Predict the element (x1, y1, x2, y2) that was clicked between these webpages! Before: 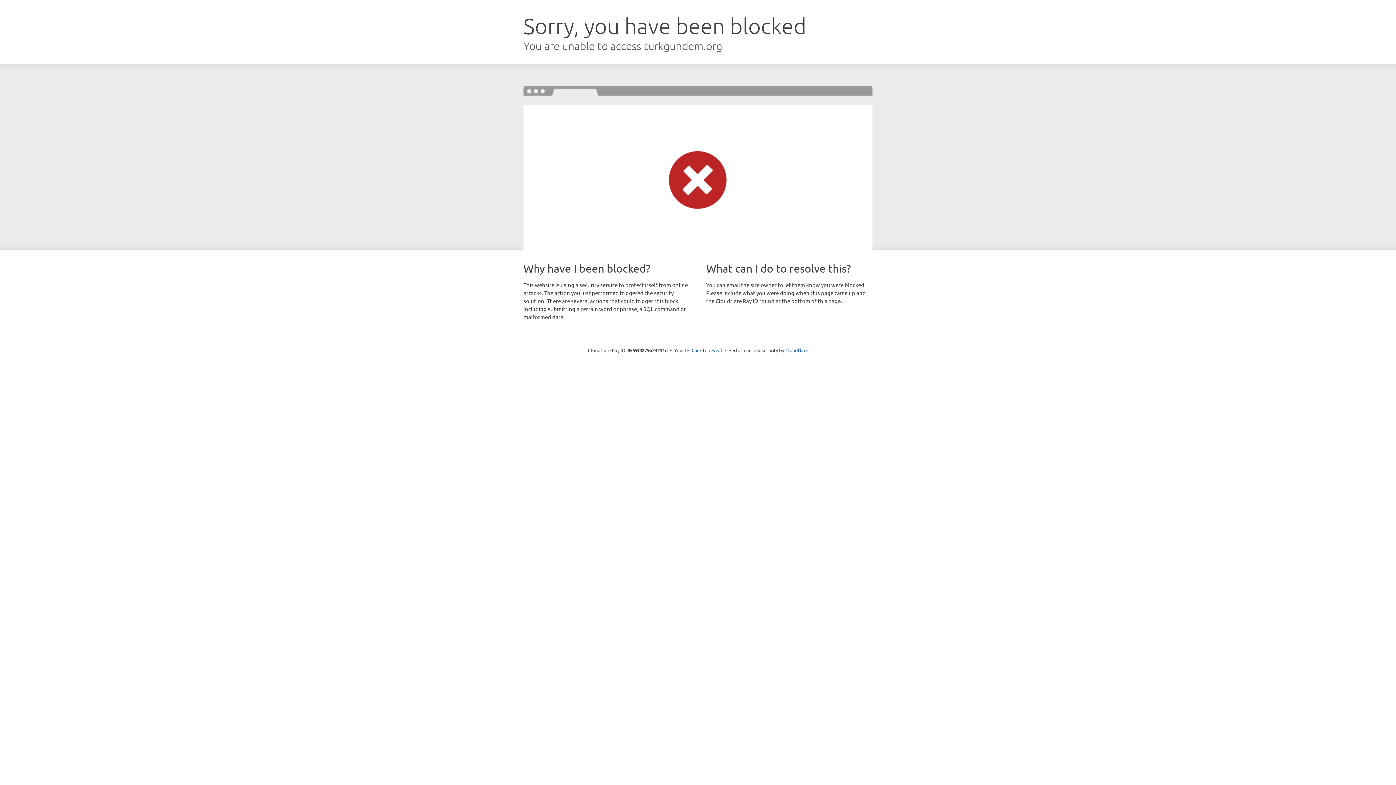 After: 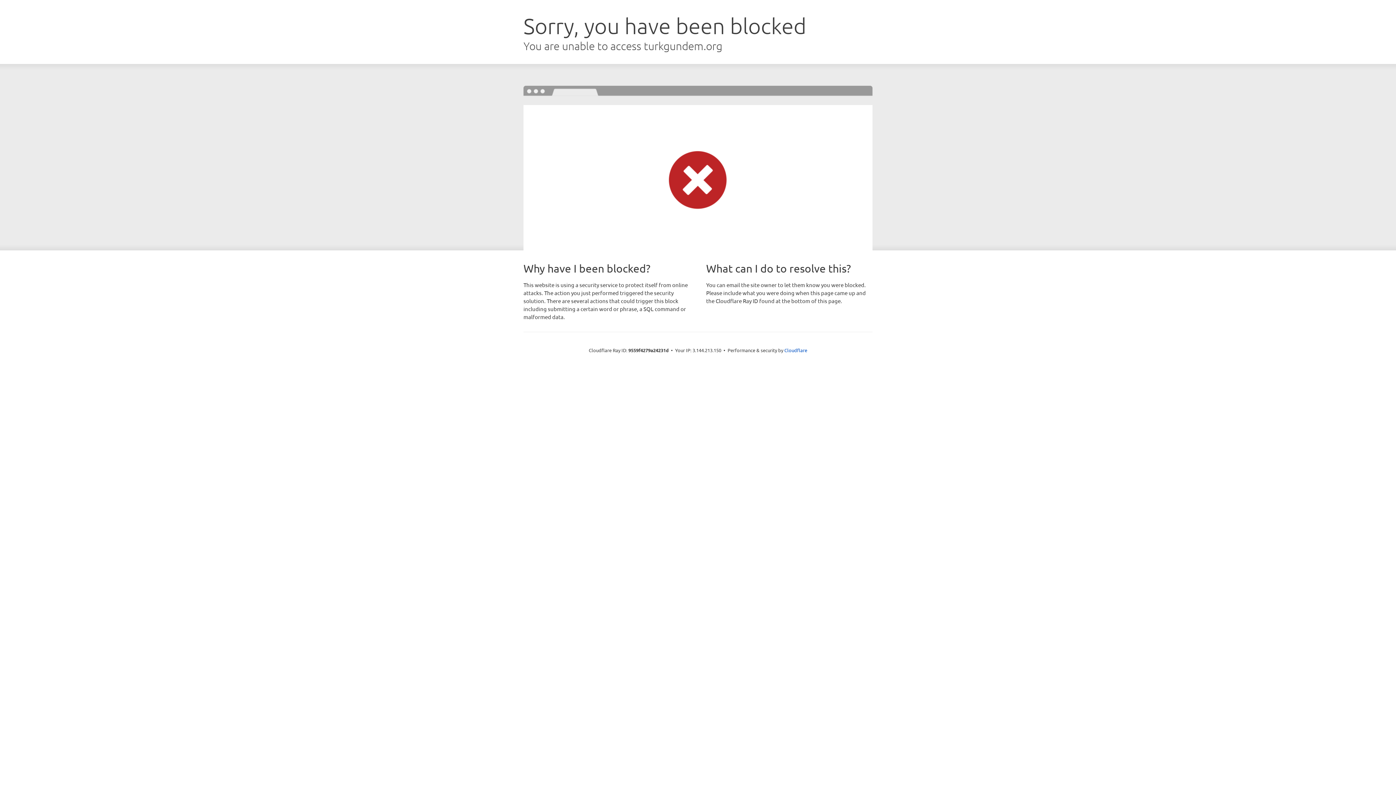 Action: label: Click to reveal bbox: (691, 346, 722, 353)